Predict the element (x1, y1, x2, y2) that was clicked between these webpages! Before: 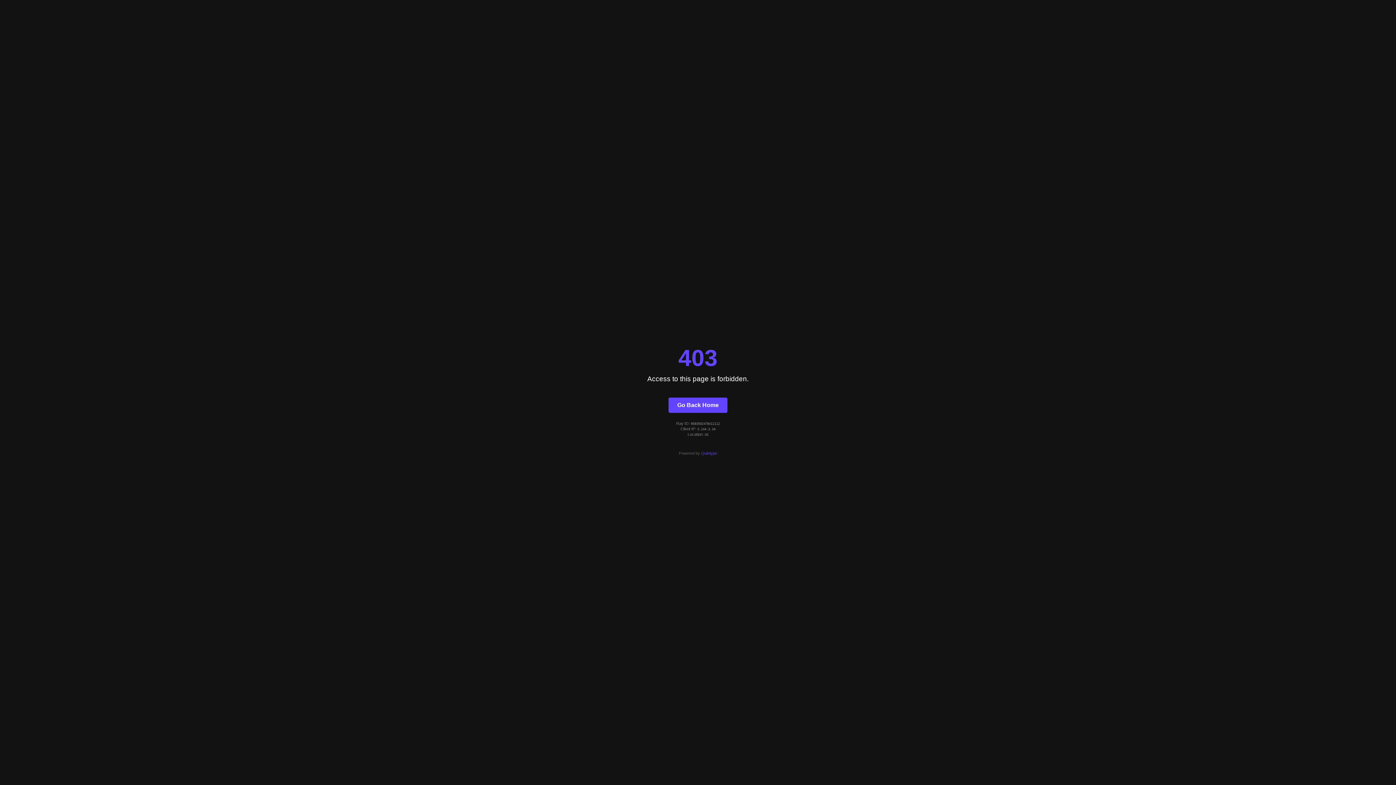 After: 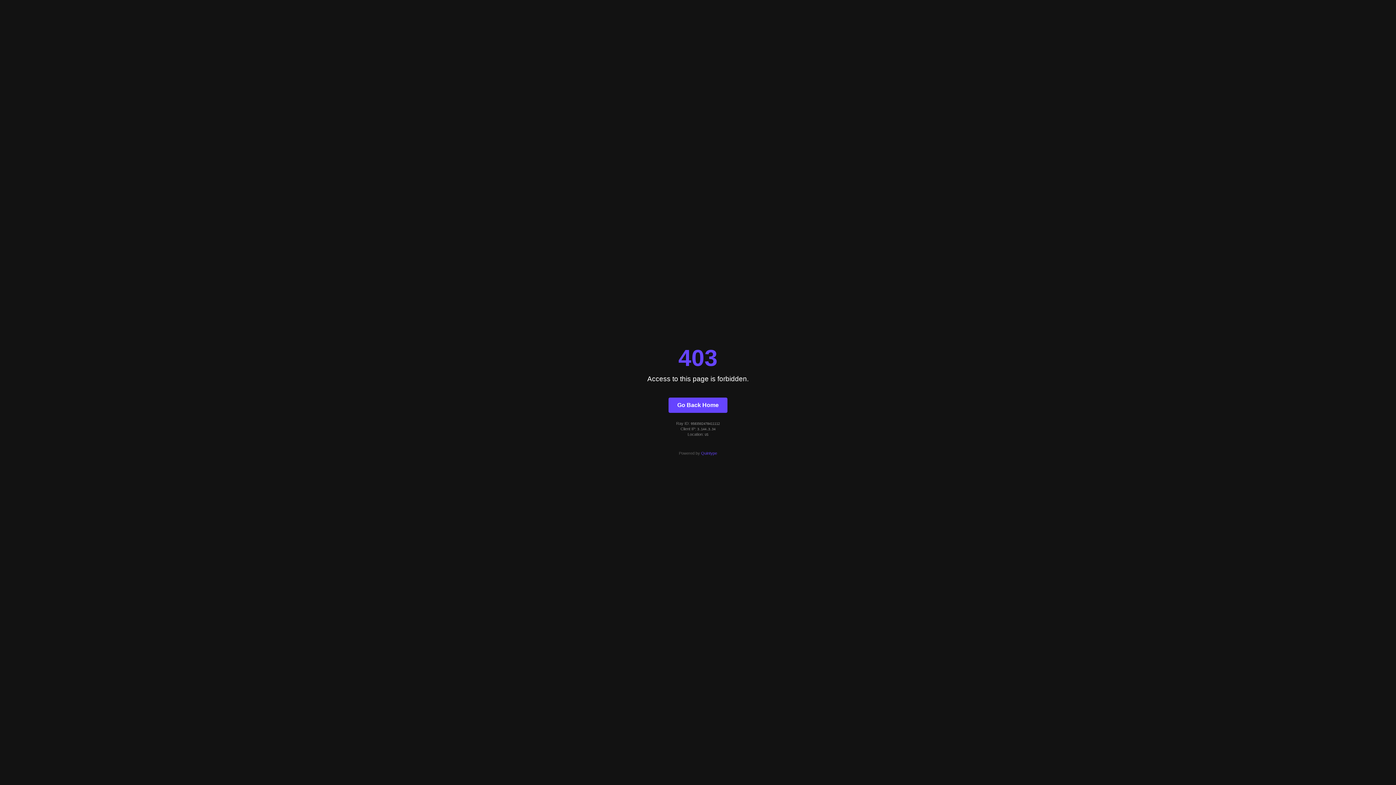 Action: bbox: (701, 451, 717, 455) label: Quintype